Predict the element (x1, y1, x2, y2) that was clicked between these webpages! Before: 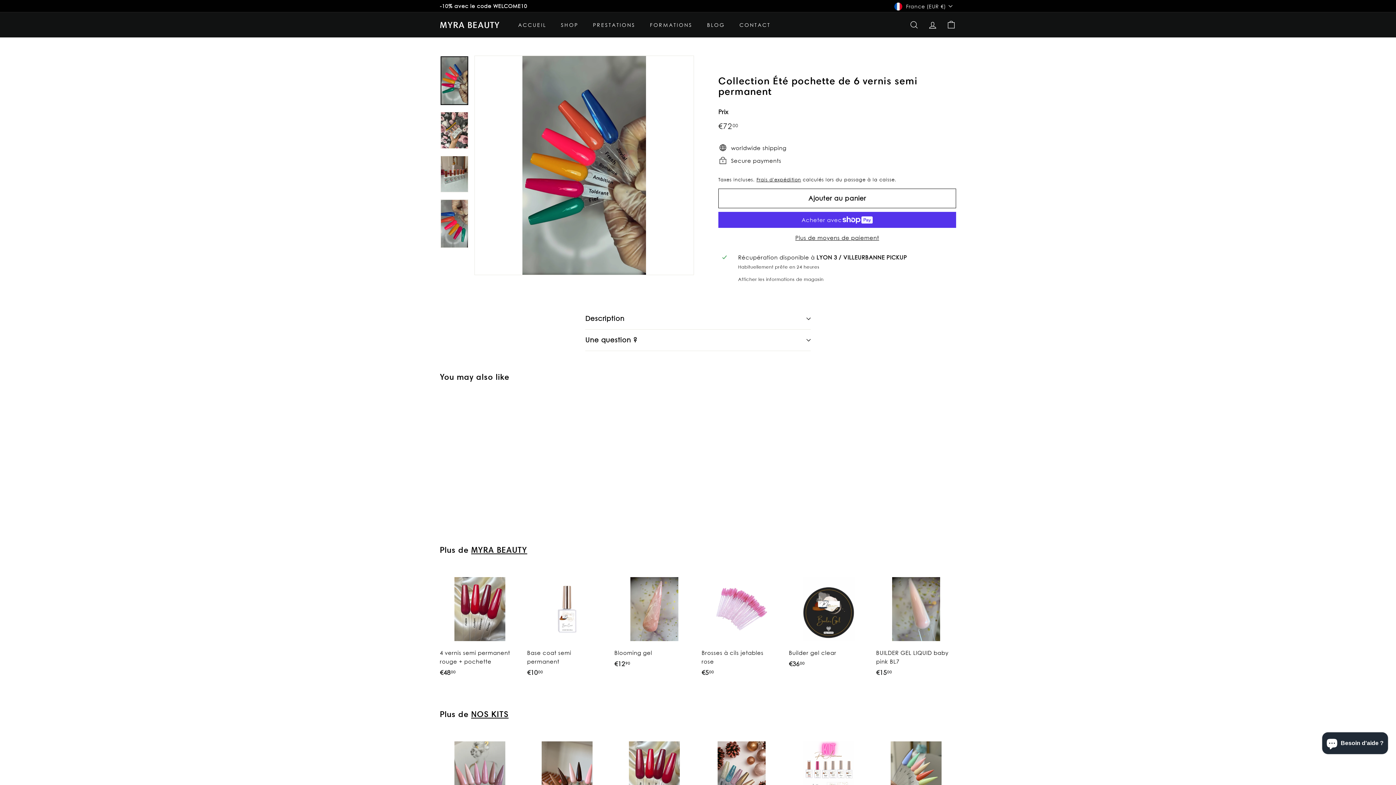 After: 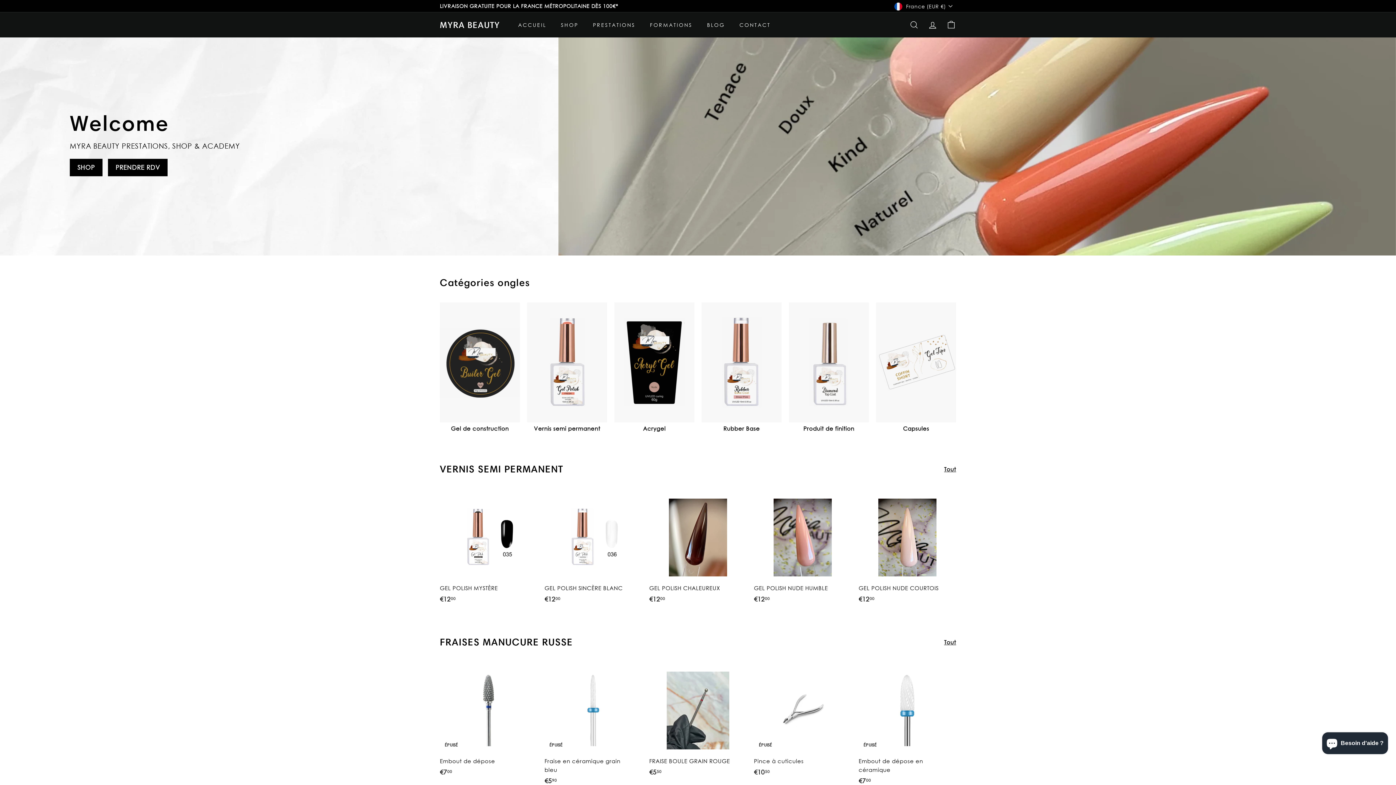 Action: bbox: (440, 20, 500, 29) label: MYRA BEAUTY